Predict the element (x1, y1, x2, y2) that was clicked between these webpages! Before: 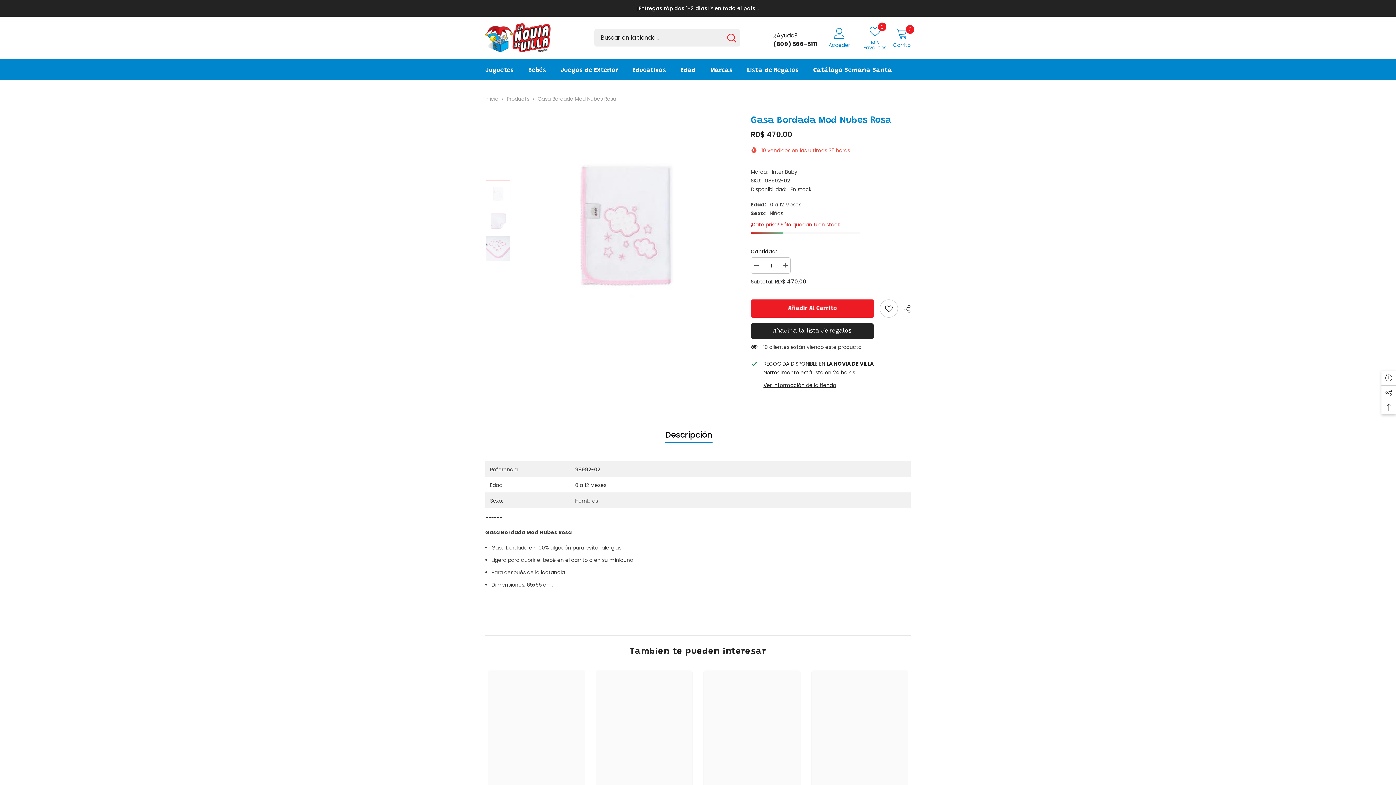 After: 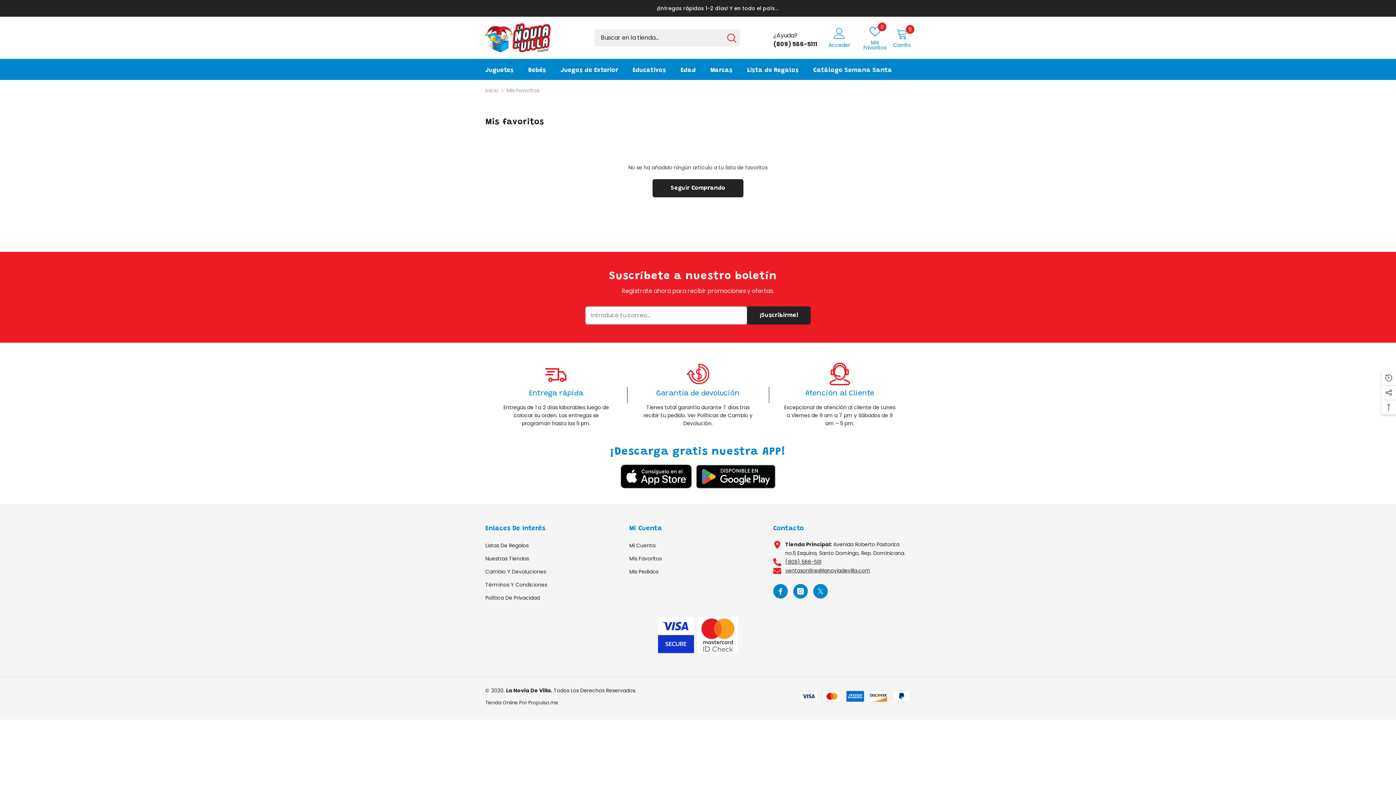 Action: label: Mis Favoritos
0
Mis favoritos bbox: (863, 25, 887, 50)